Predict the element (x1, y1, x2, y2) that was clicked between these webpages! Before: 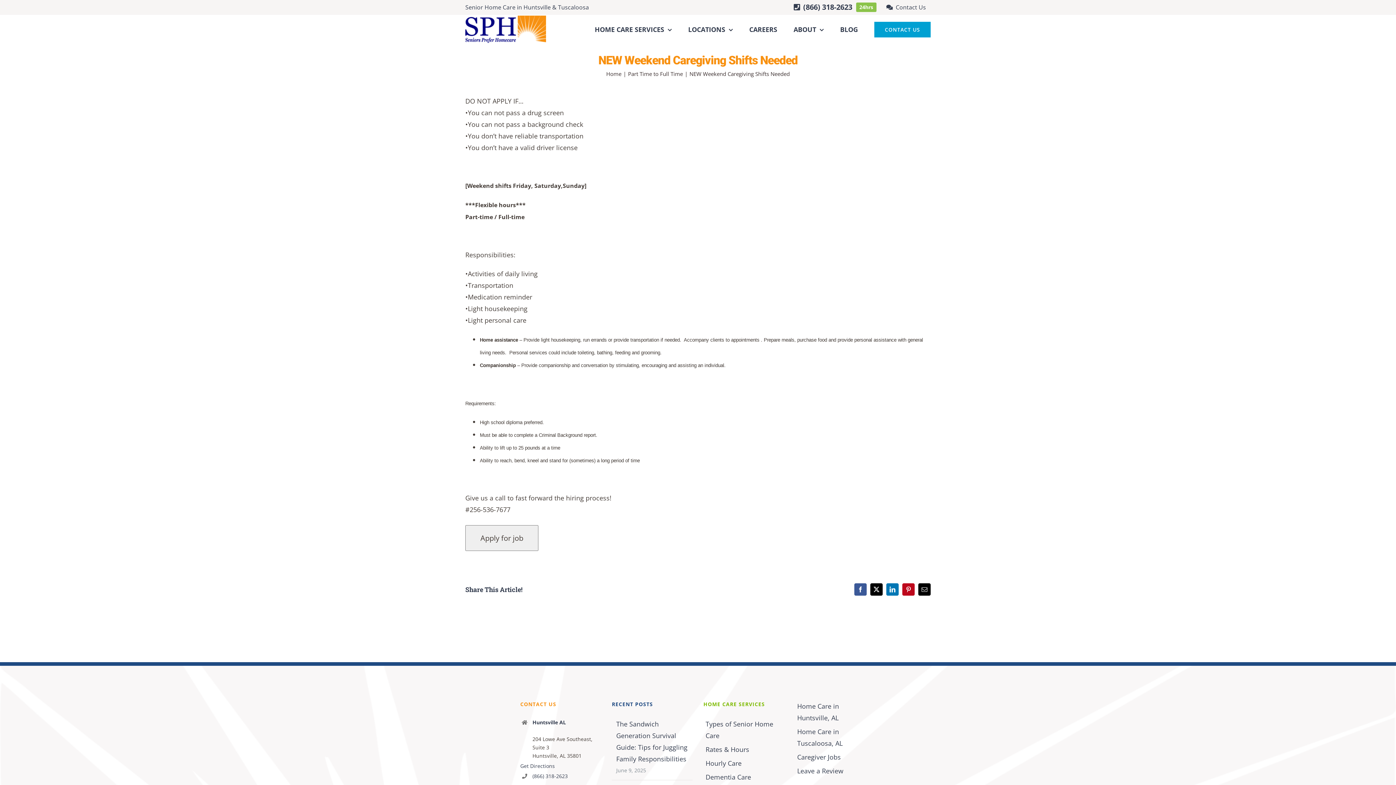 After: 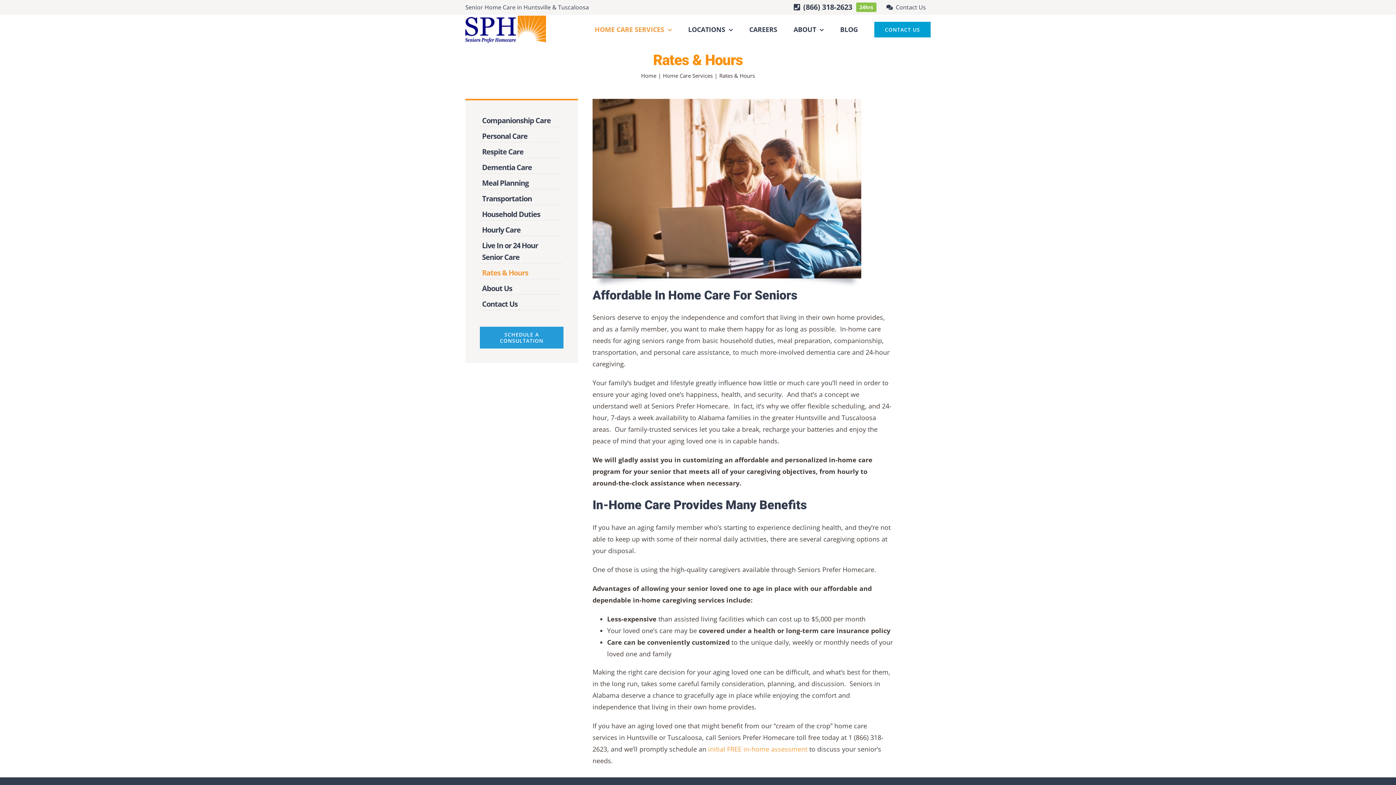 Action: label: Rates & Hours bbox: (705, 744, 780, 755)